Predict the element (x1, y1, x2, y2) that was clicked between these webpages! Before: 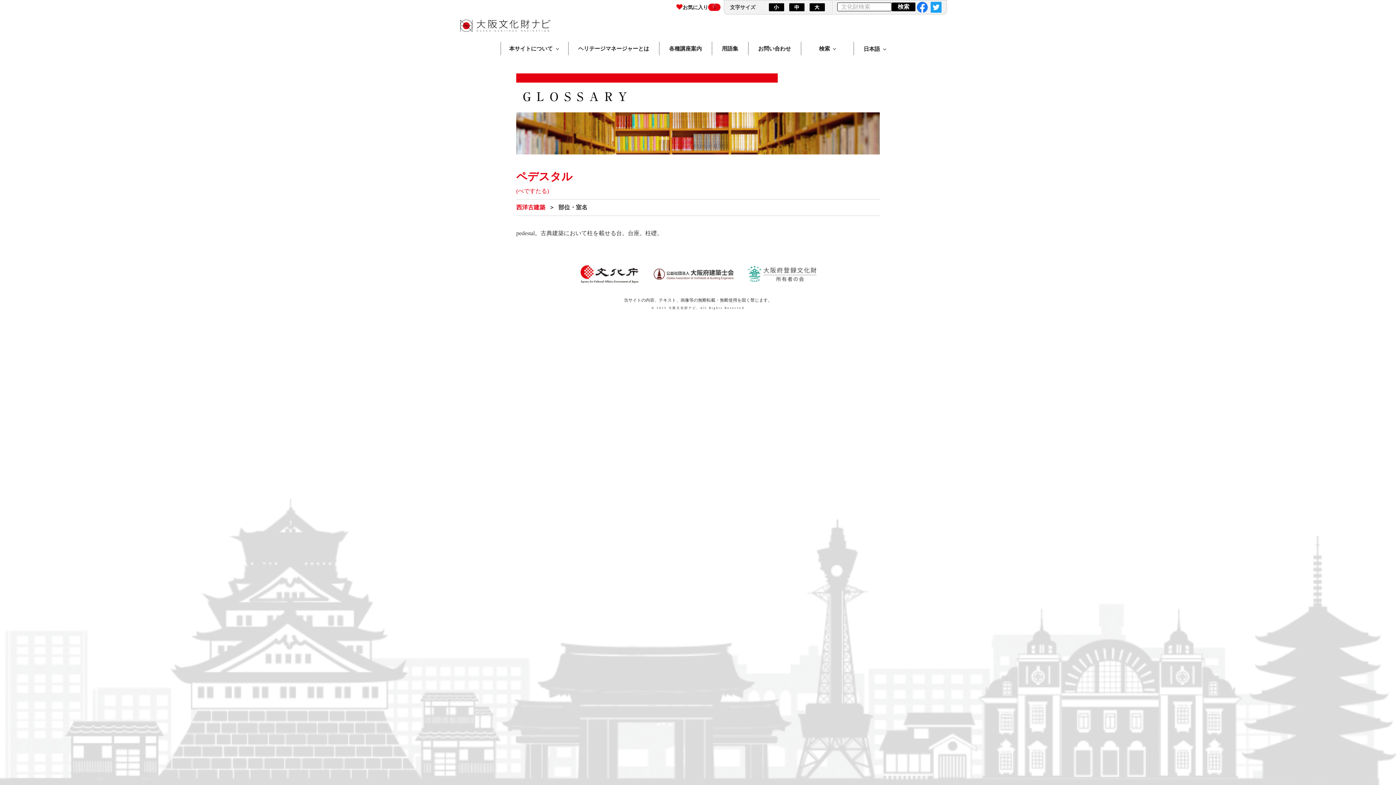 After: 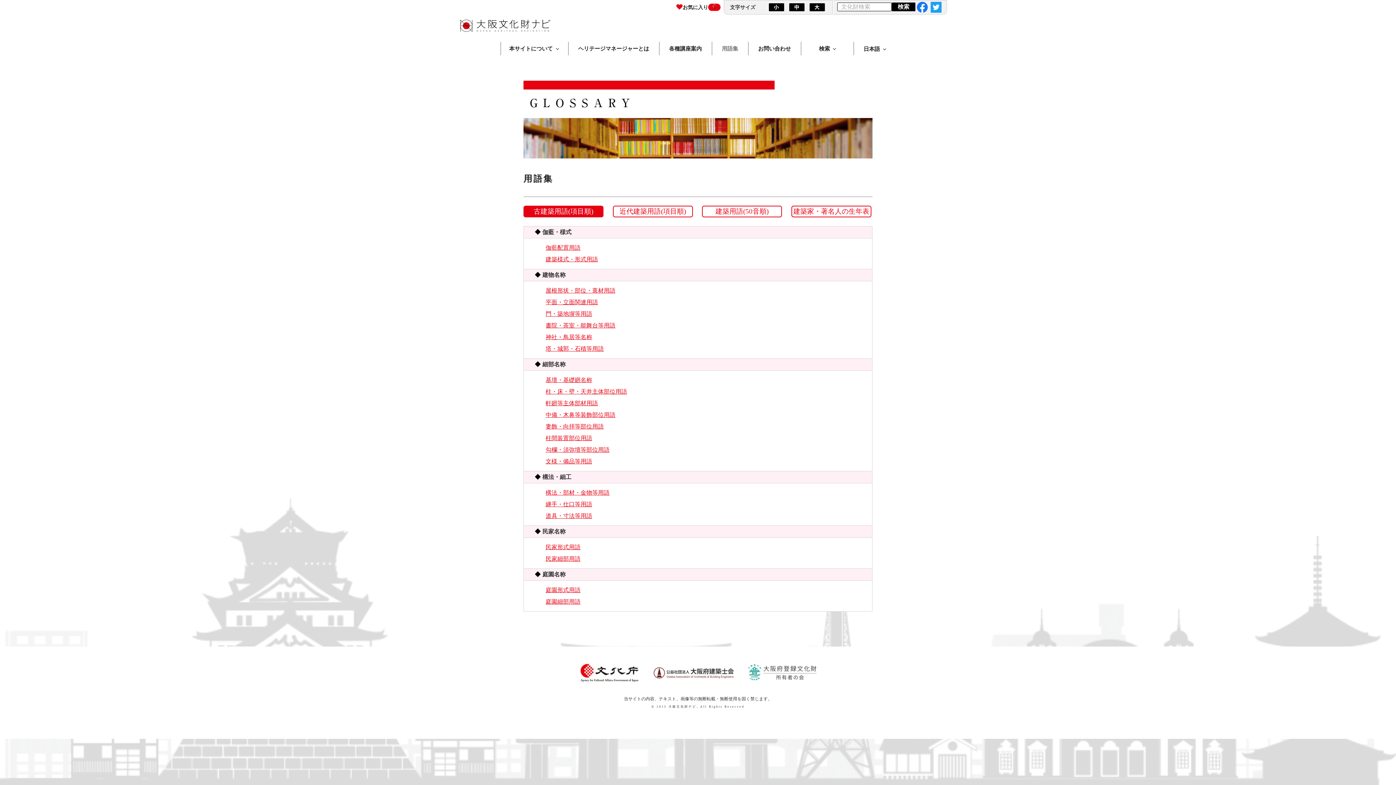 Action: bbox: (713, 41, 746, 55) label: 用語集